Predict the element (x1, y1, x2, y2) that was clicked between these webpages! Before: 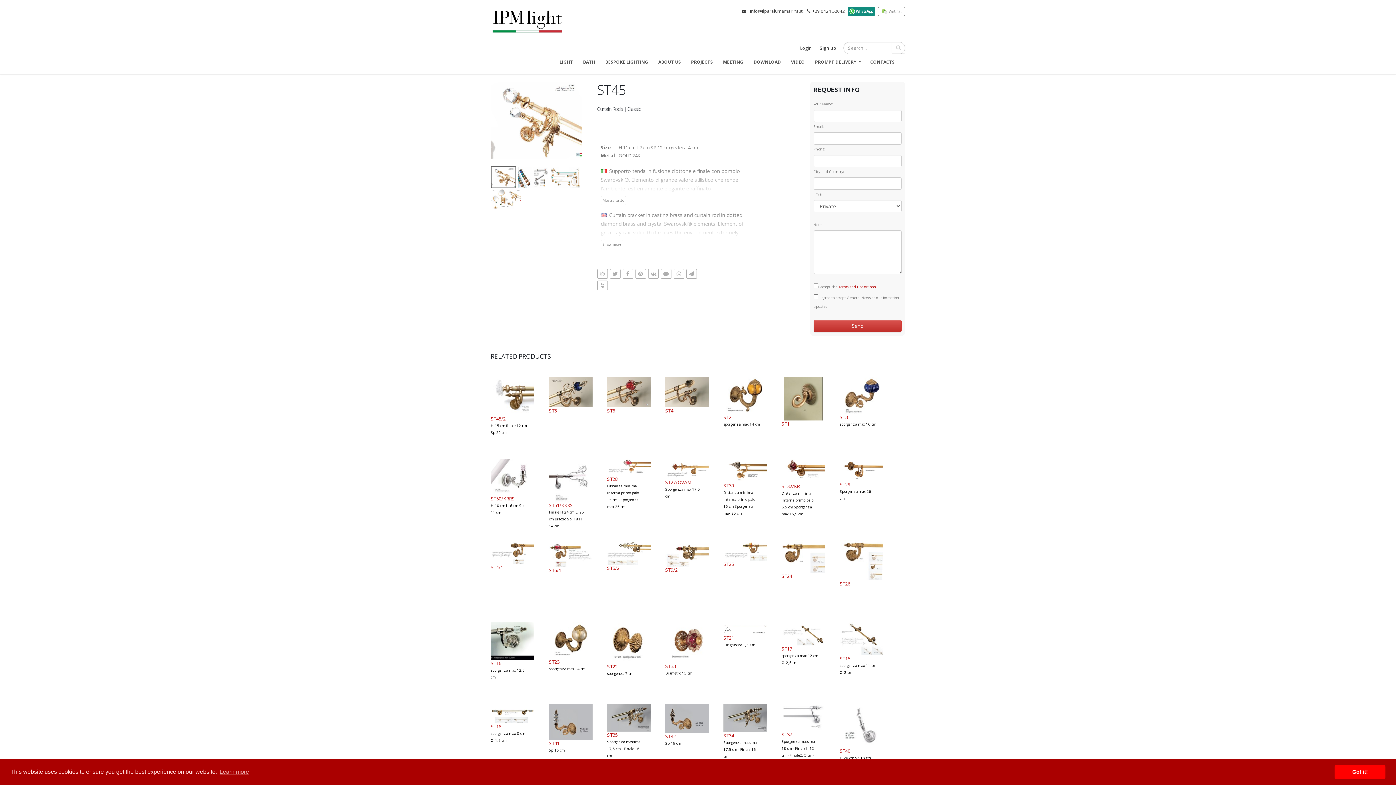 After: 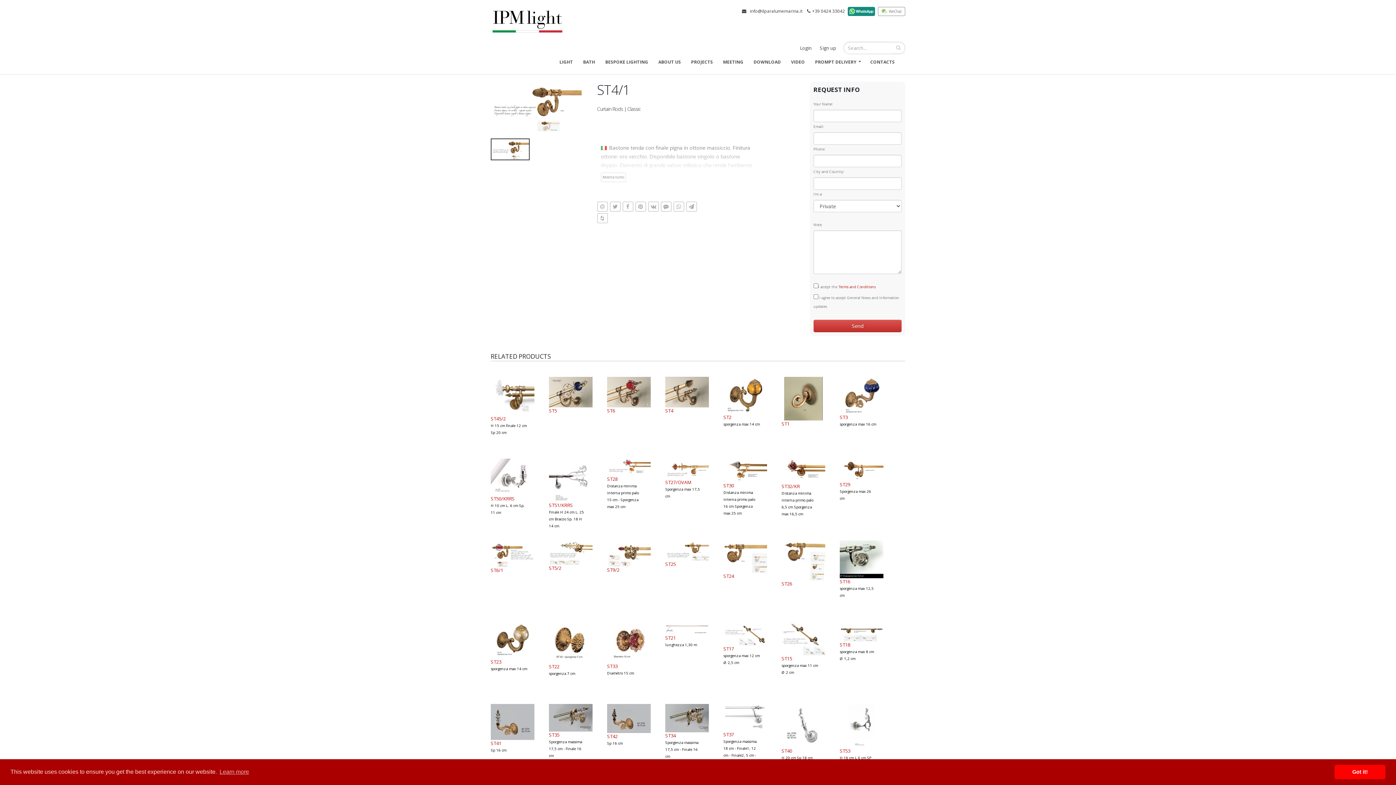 Action: label: ST4/1 bbox: (490, 564, 503, 571)